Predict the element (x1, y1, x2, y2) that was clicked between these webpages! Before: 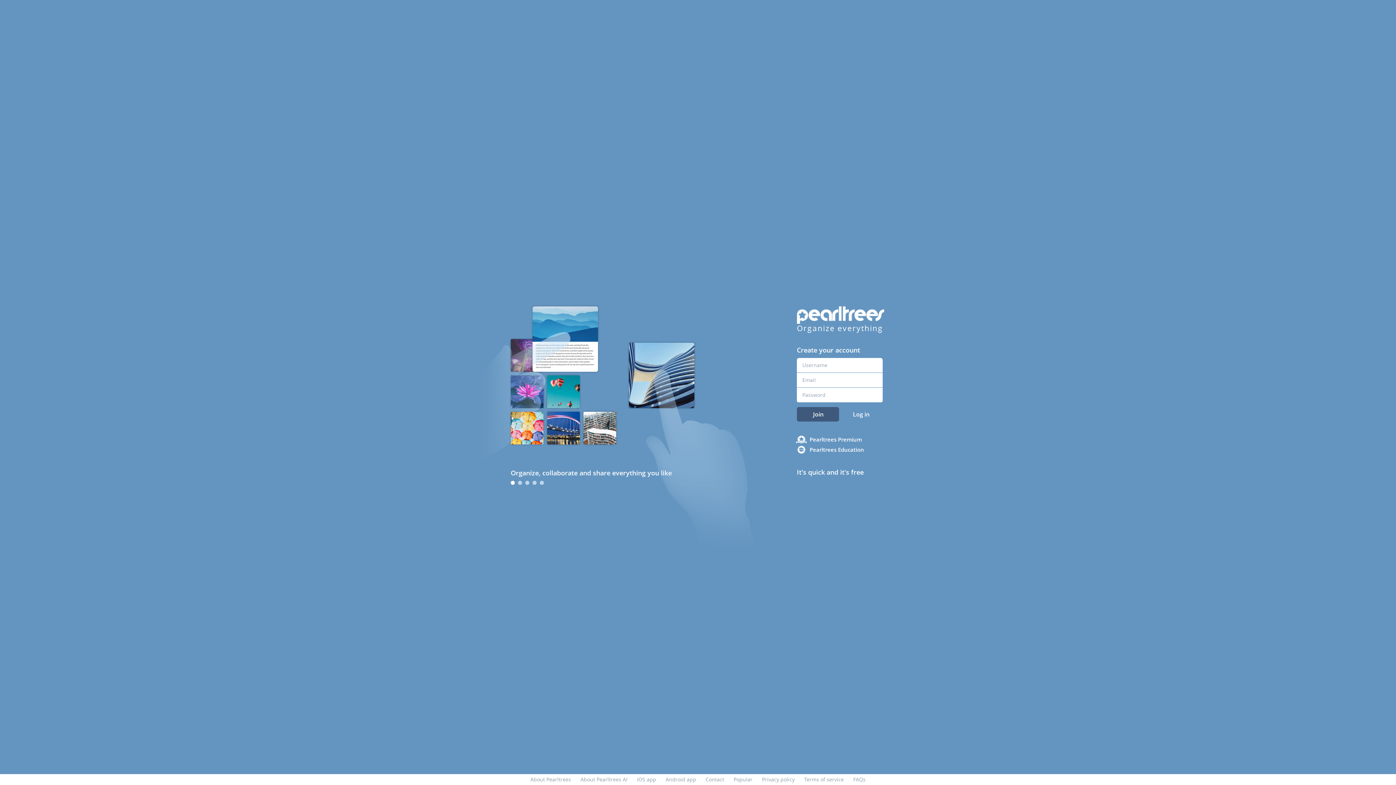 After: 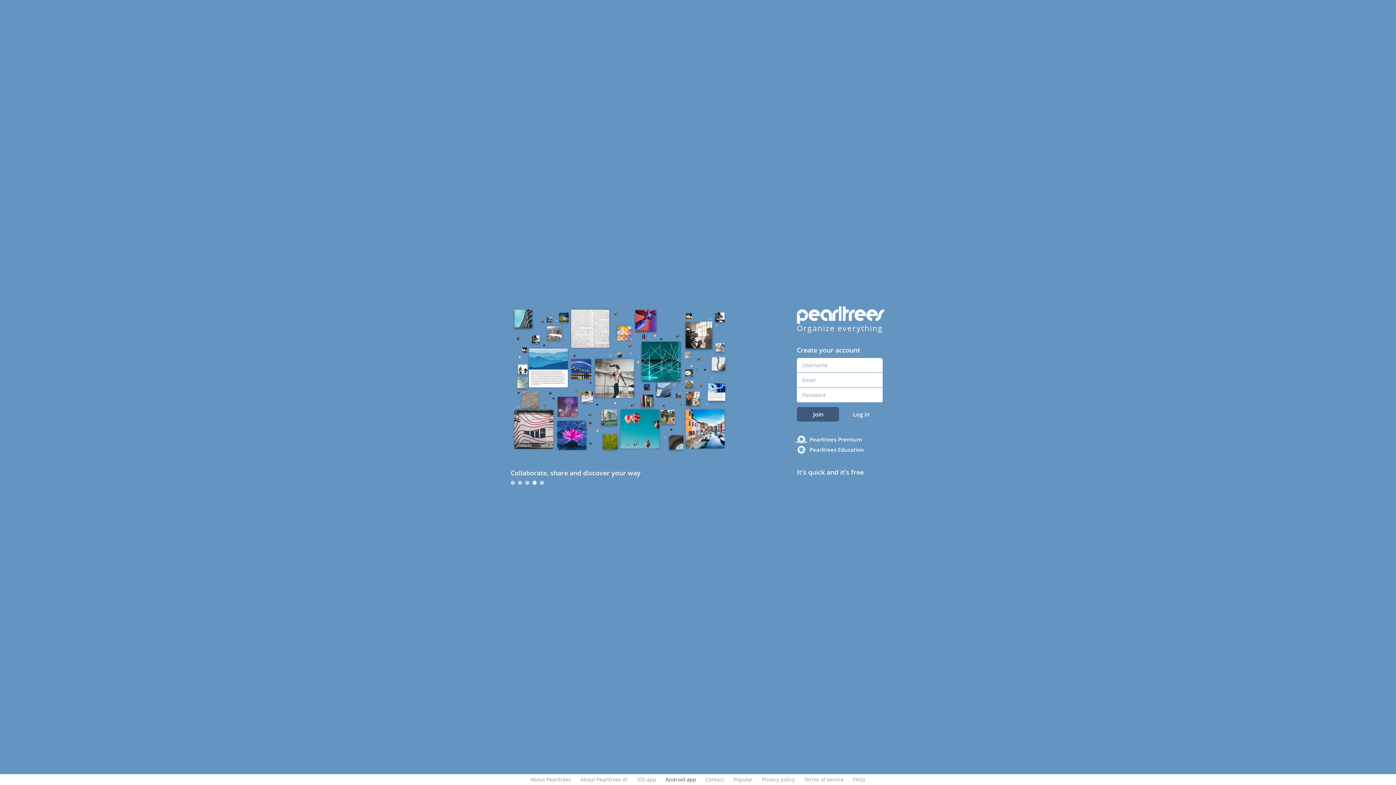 Action: label: Android app bbox: (665, 776, 696, 783)